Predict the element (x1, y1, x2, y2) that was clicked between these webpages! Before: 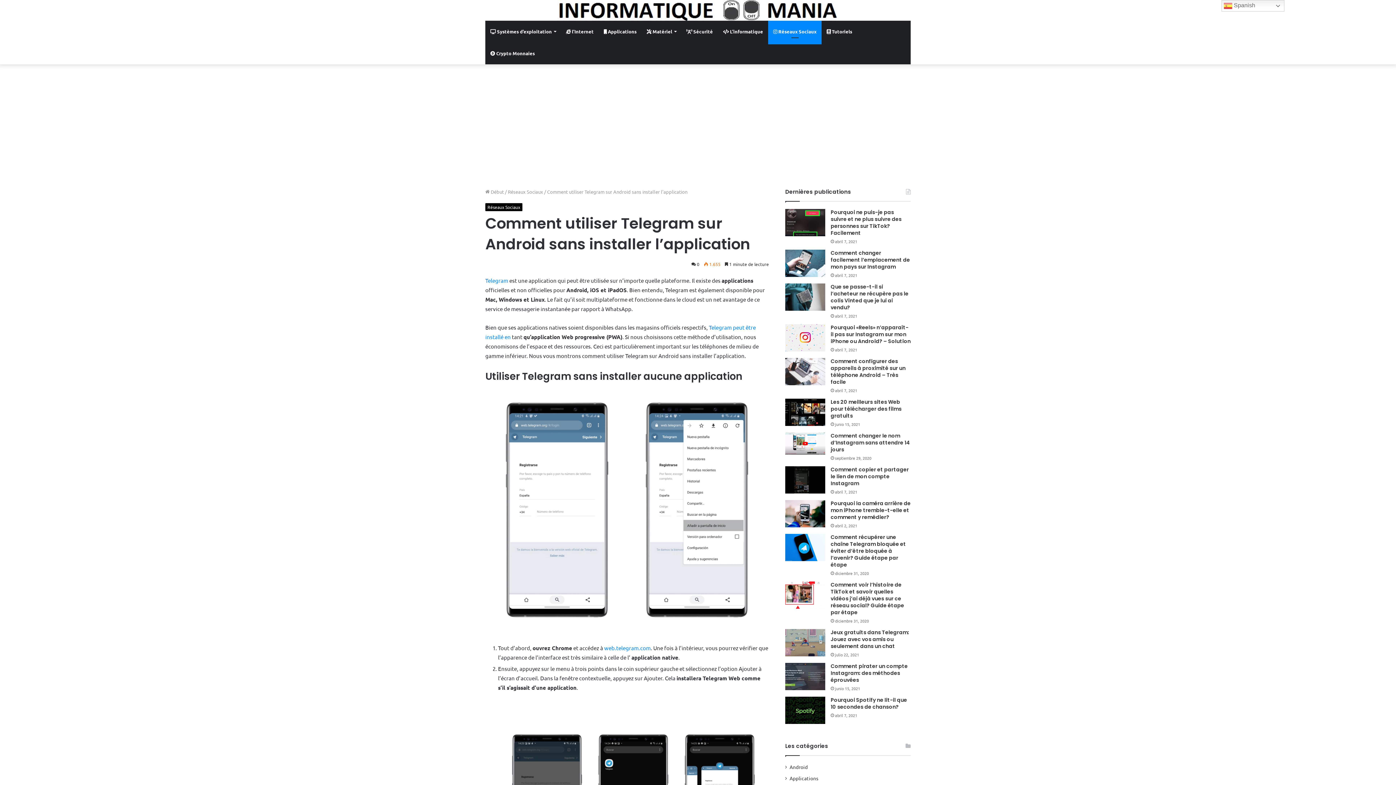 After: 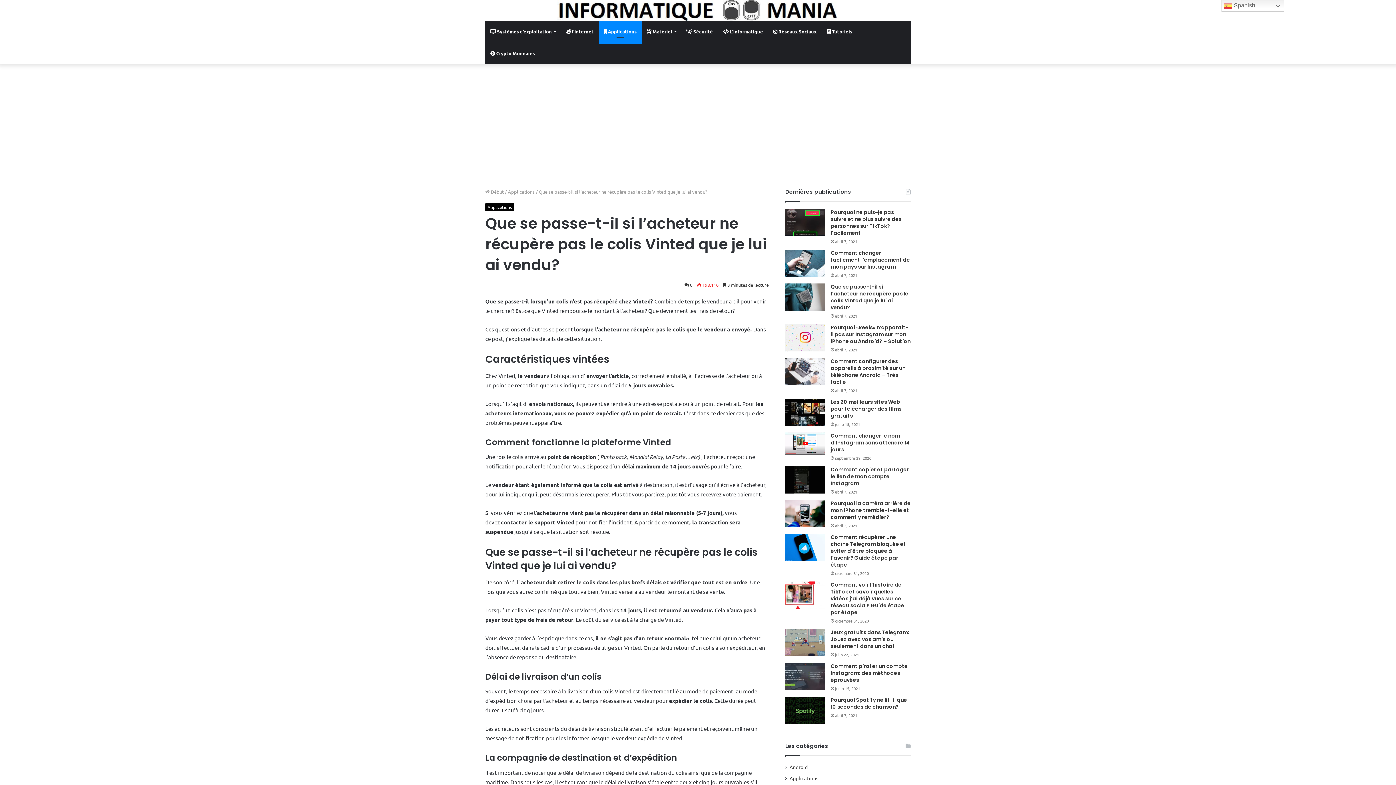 Action: bbox: (830, 283, 908, 311) label: Que se passe-t-il si l’acheteur ne récupère pas le colis Vinted que je lui ai vendu?